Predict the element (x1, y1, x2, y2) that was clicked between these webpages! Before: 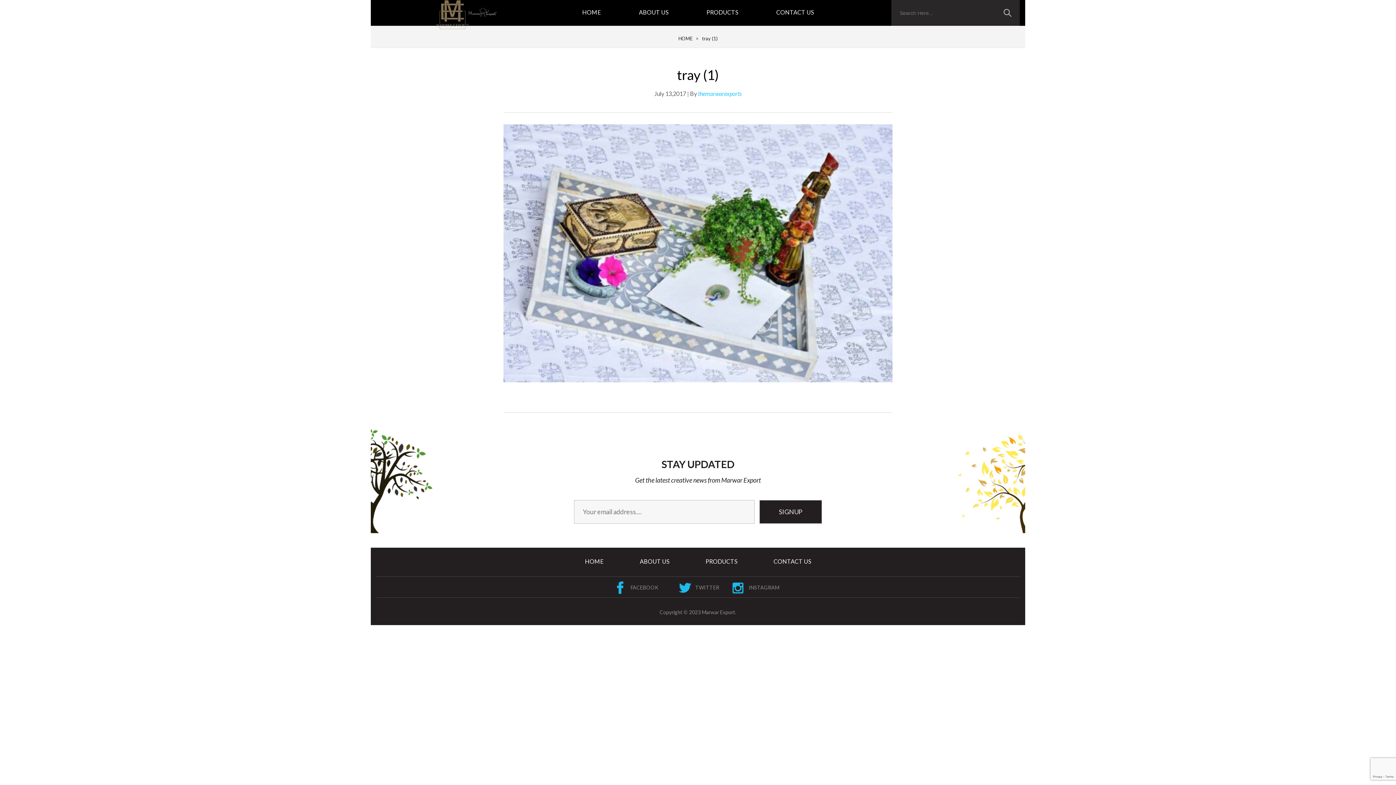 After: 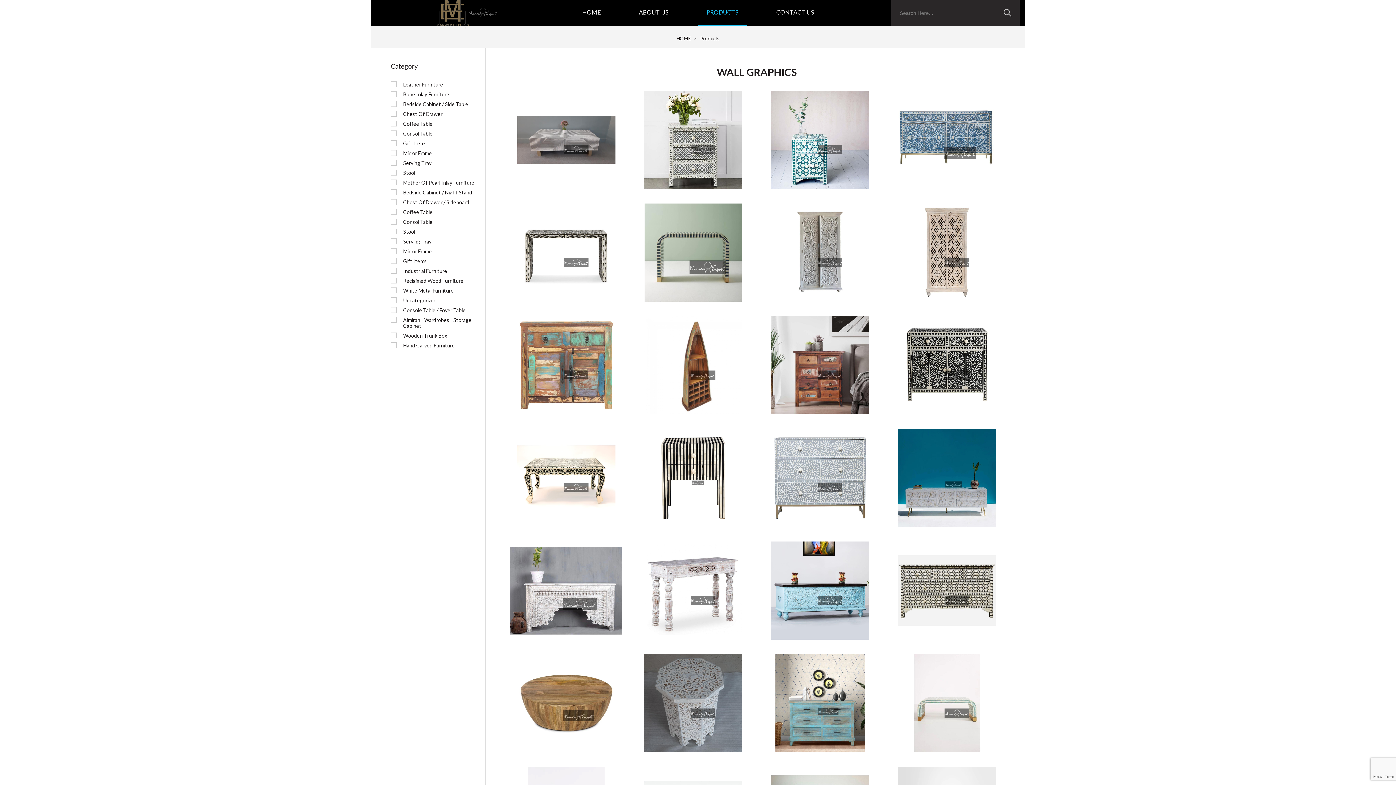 Action: label: PRODUCTS bbox: (698, 8, 747, 26)